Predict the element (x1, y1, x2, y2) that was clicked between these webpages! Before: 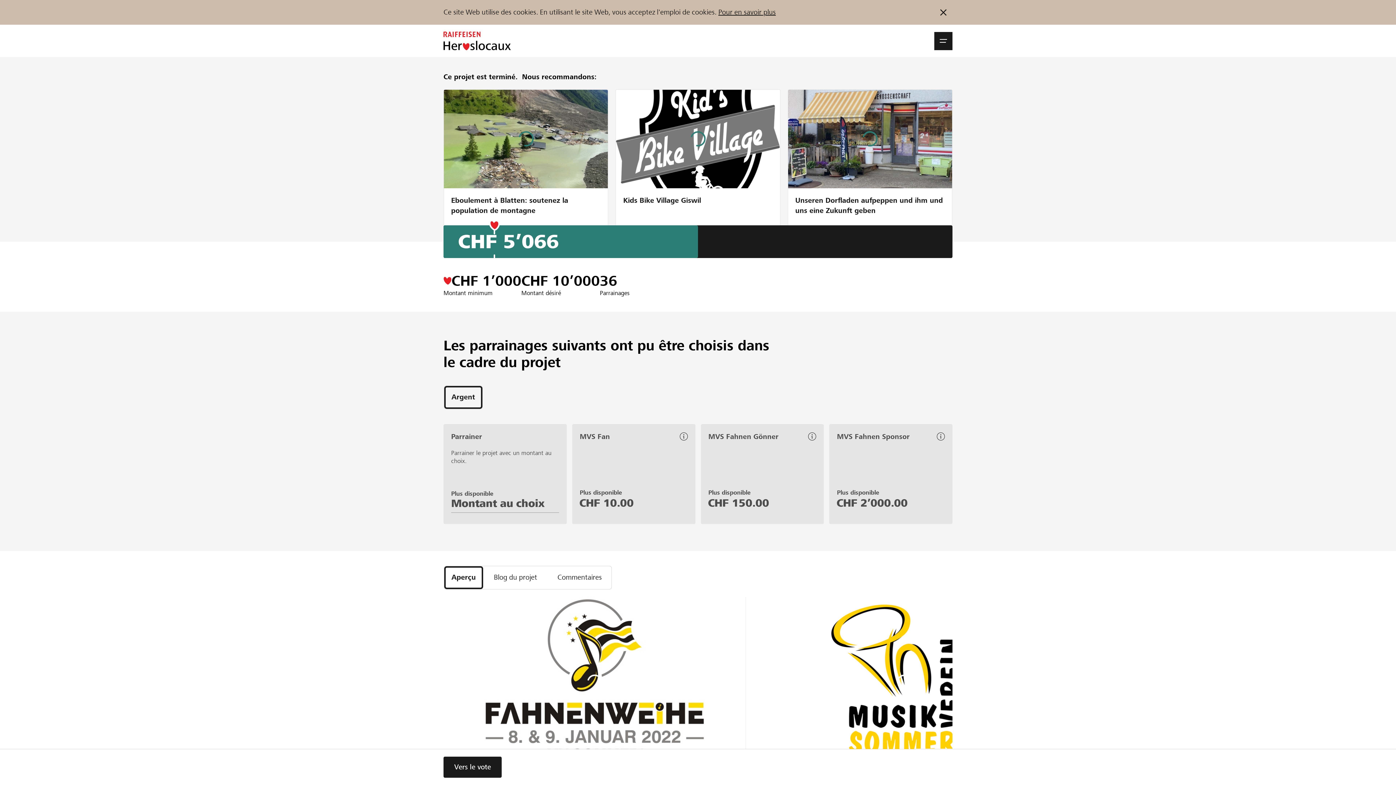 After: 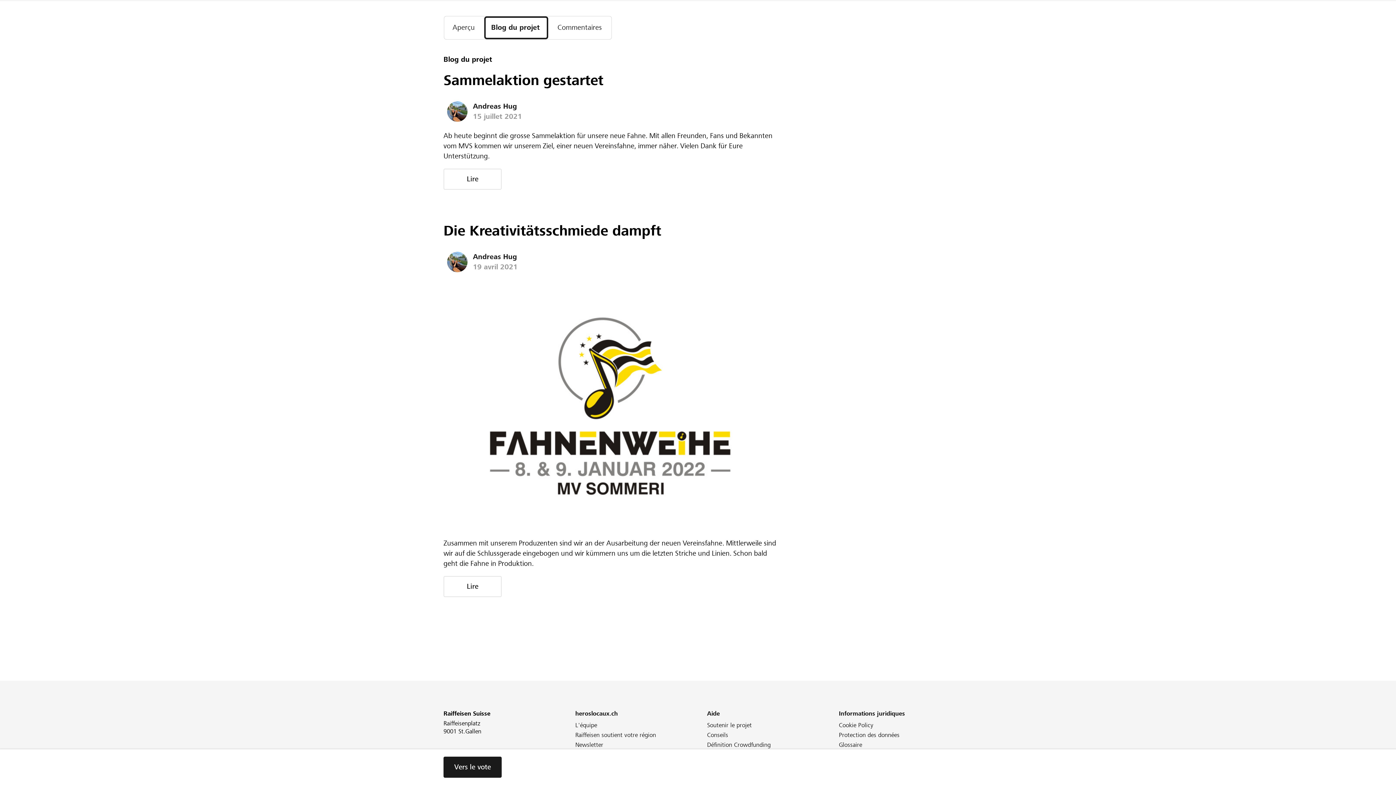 Action: label: Blog du projet bbox: (483, 566, 547, 589)